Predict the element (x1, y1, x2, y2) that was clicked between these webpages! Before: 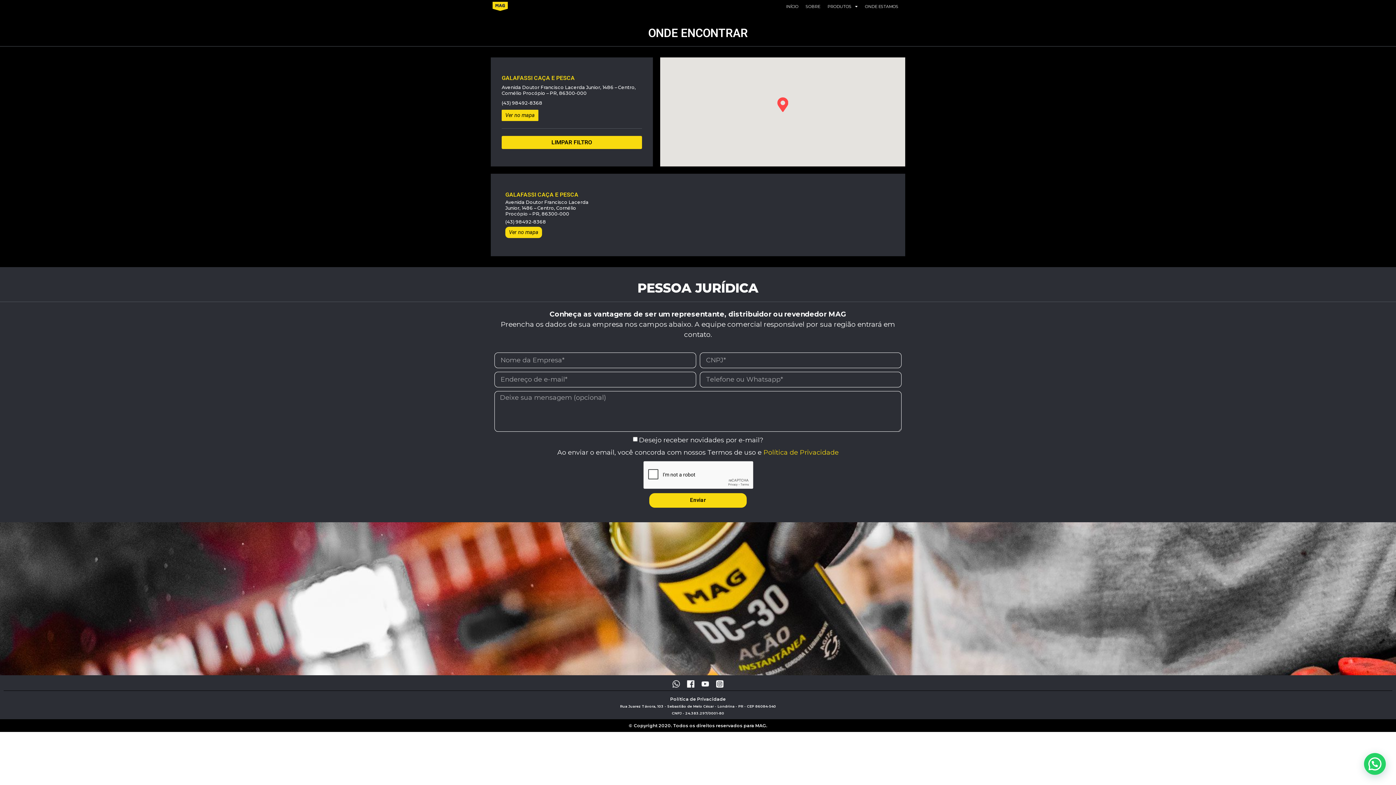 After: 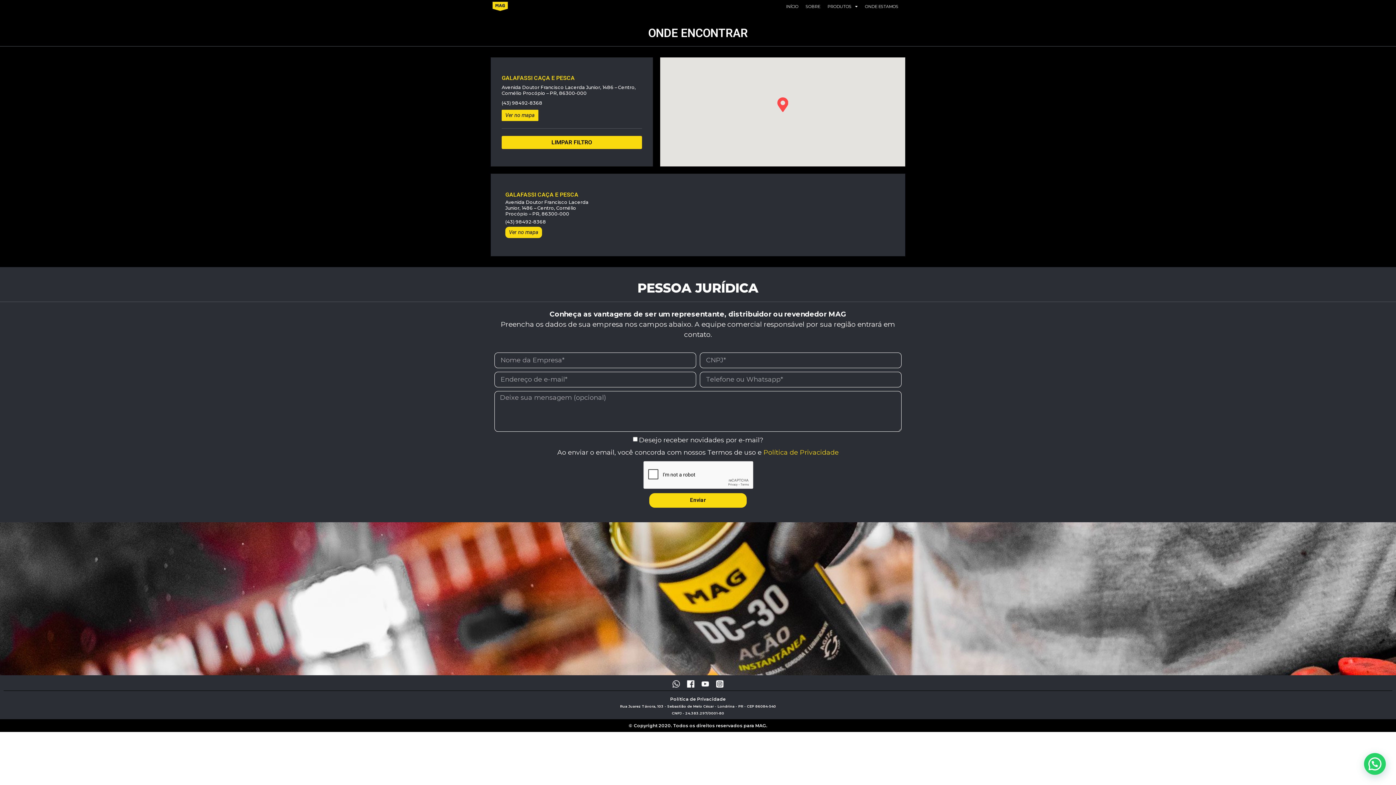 Action: label: GALAFASSI CAÇA E PESCA bbox: (505, 191, 578, 198)